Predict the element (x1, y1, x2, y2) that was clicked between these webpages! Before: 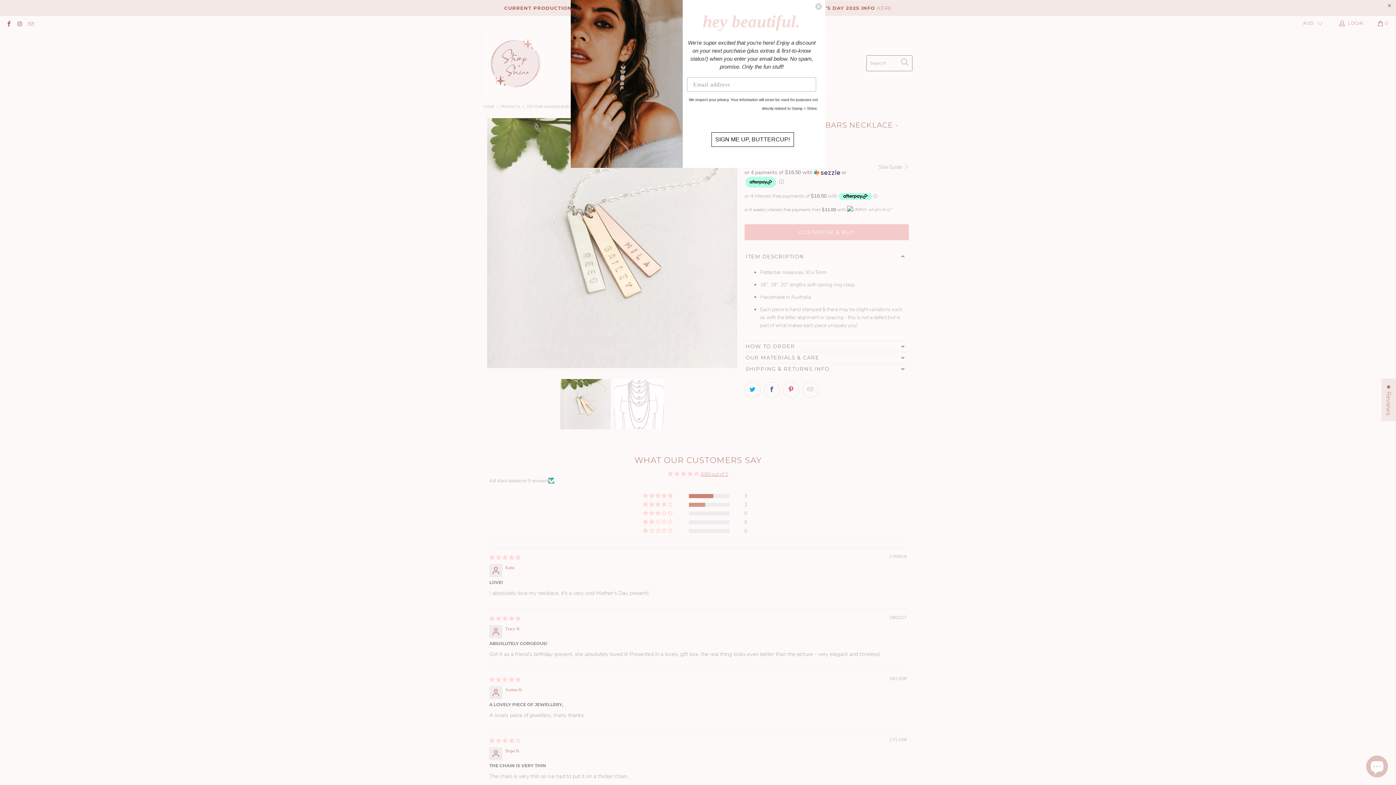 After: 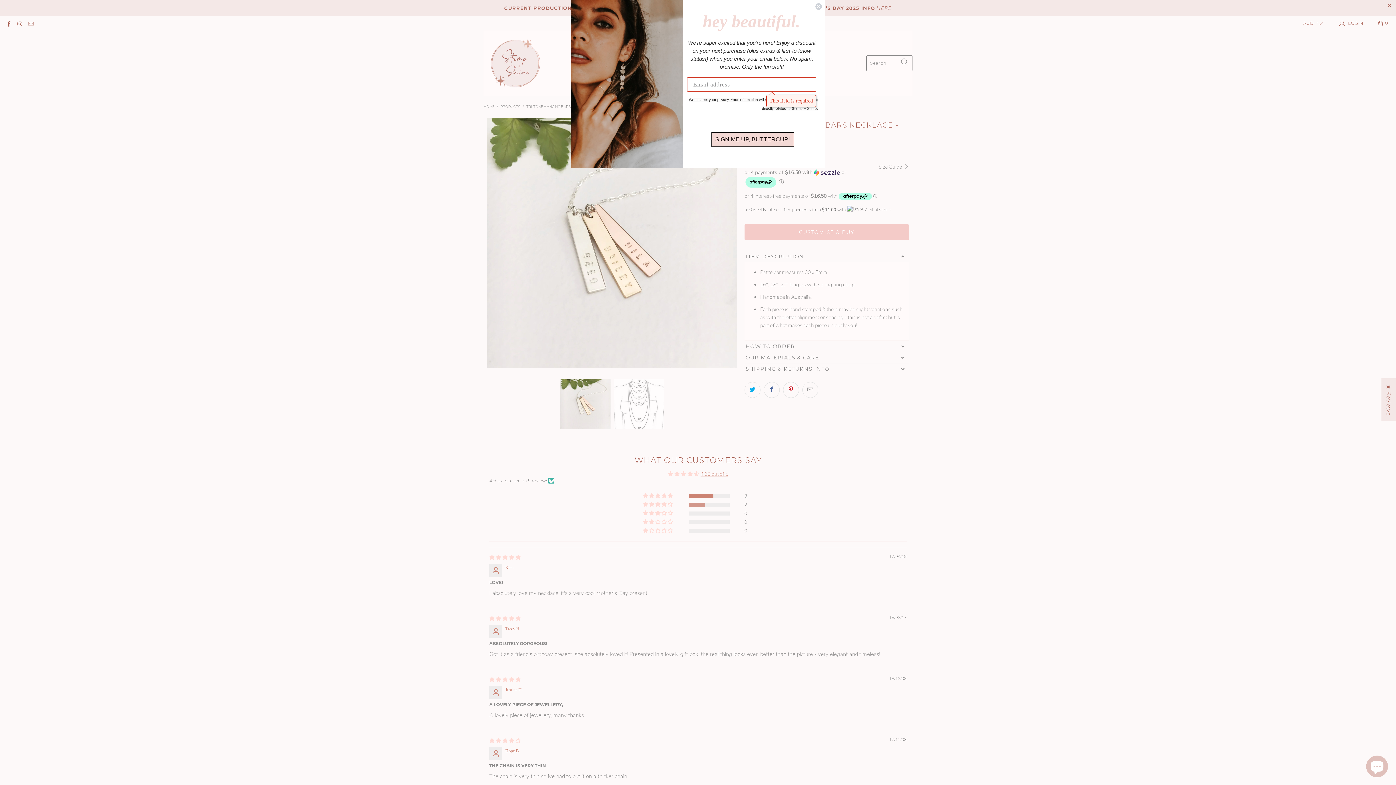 Action: bbox: (711, 132, 794, 146) label: SIGN ME UP, BUTTERCUP!